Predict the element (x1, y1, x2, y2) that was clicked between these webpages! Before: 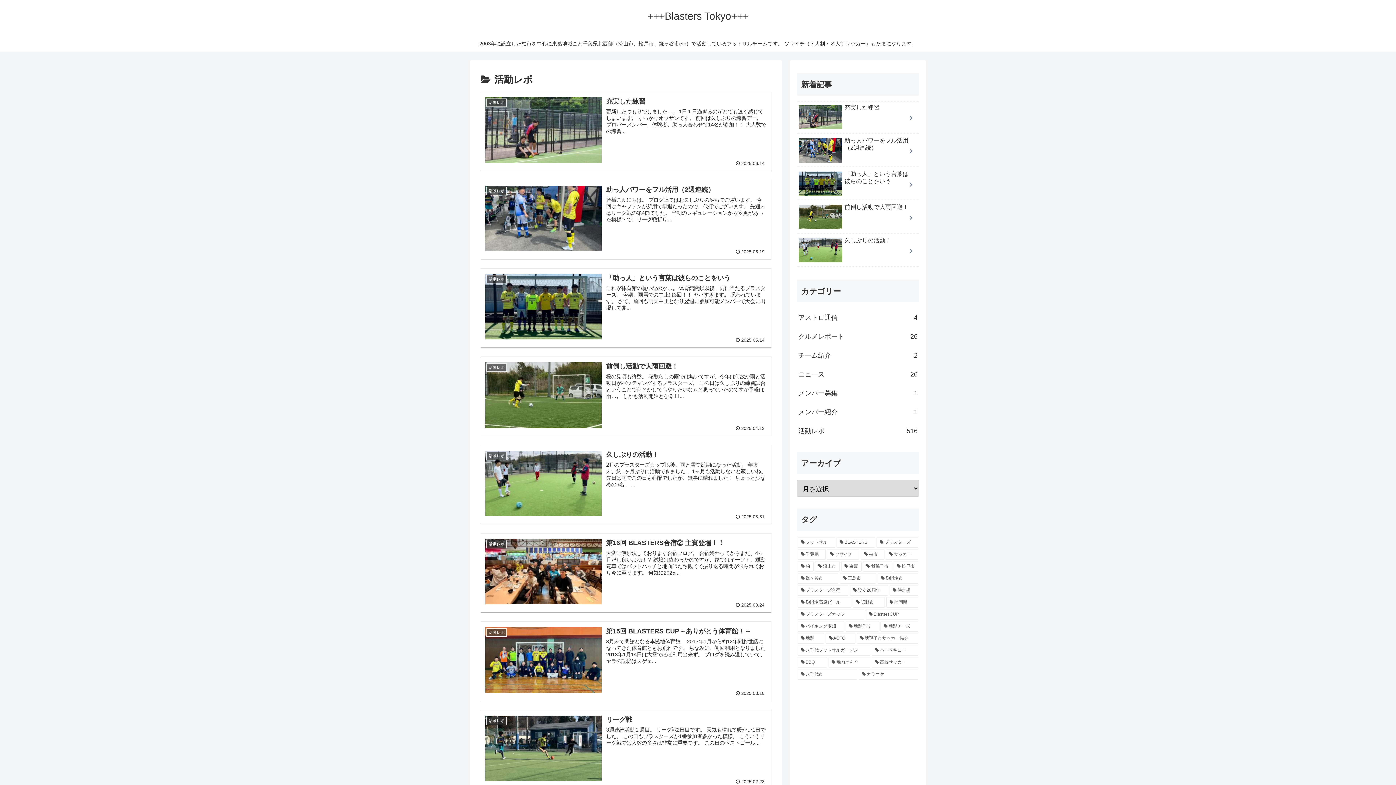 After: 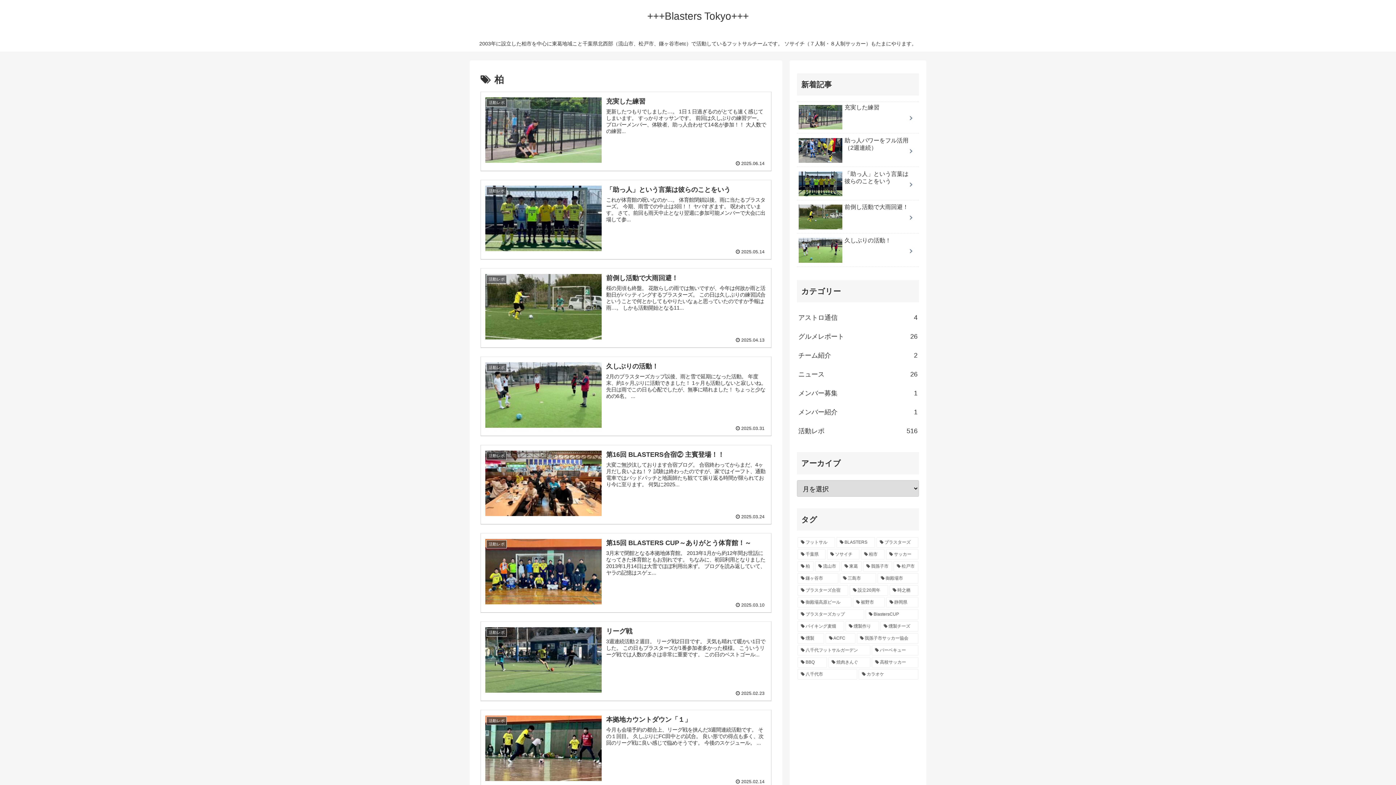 Action: bbox: (797, 561, 813, 572) label: 柏 (64個の項目)